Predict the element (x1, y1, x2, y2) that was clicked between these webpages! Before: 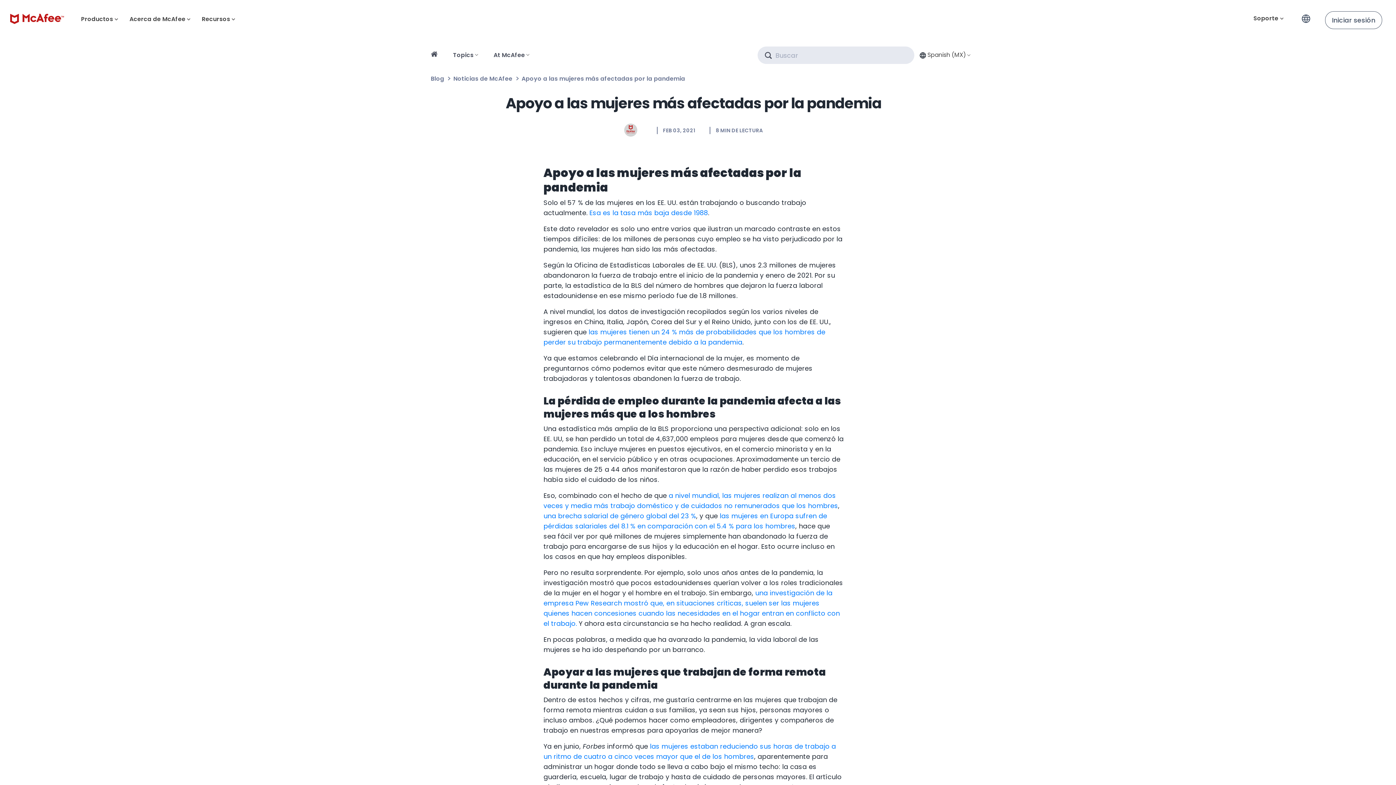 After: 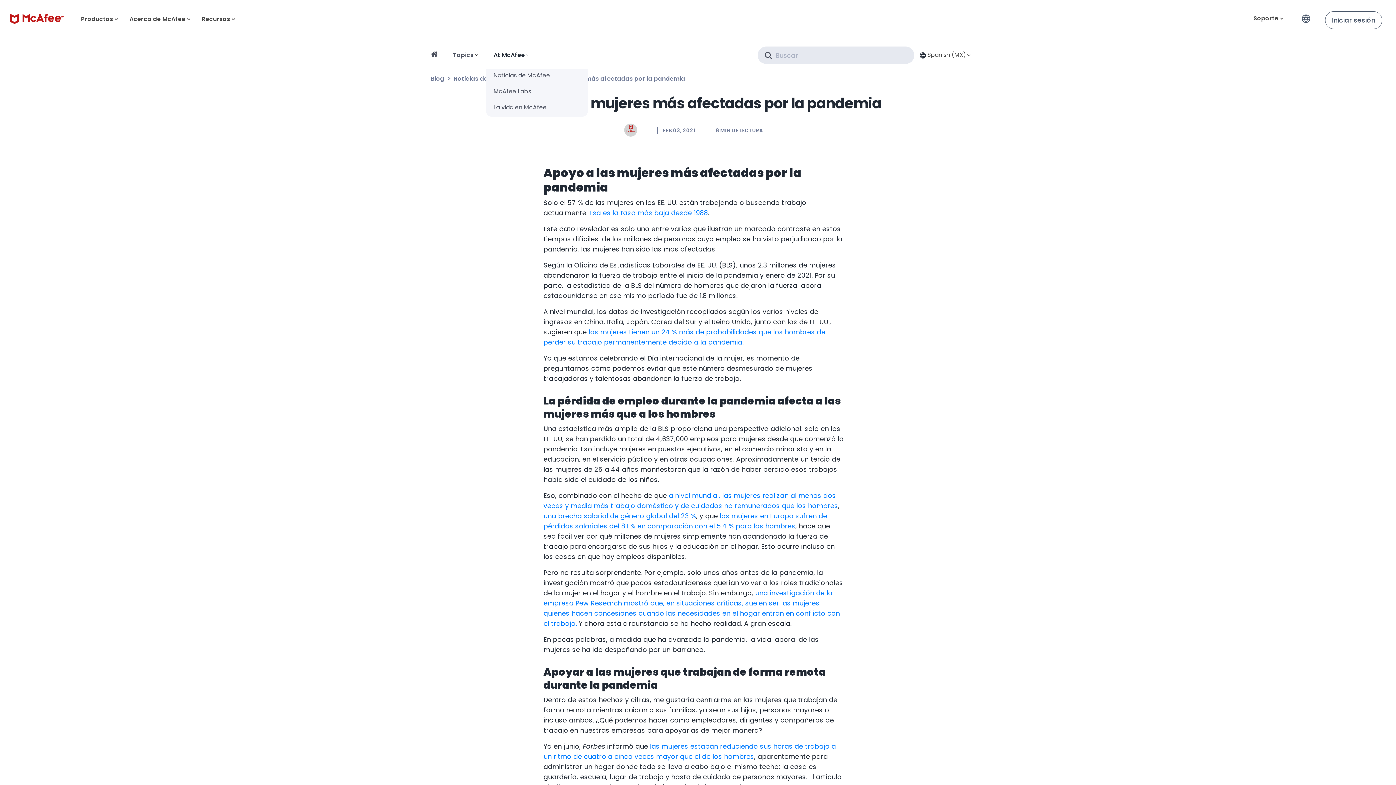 Action: bbox: (486, 50, 537, 59) label: At McAfee